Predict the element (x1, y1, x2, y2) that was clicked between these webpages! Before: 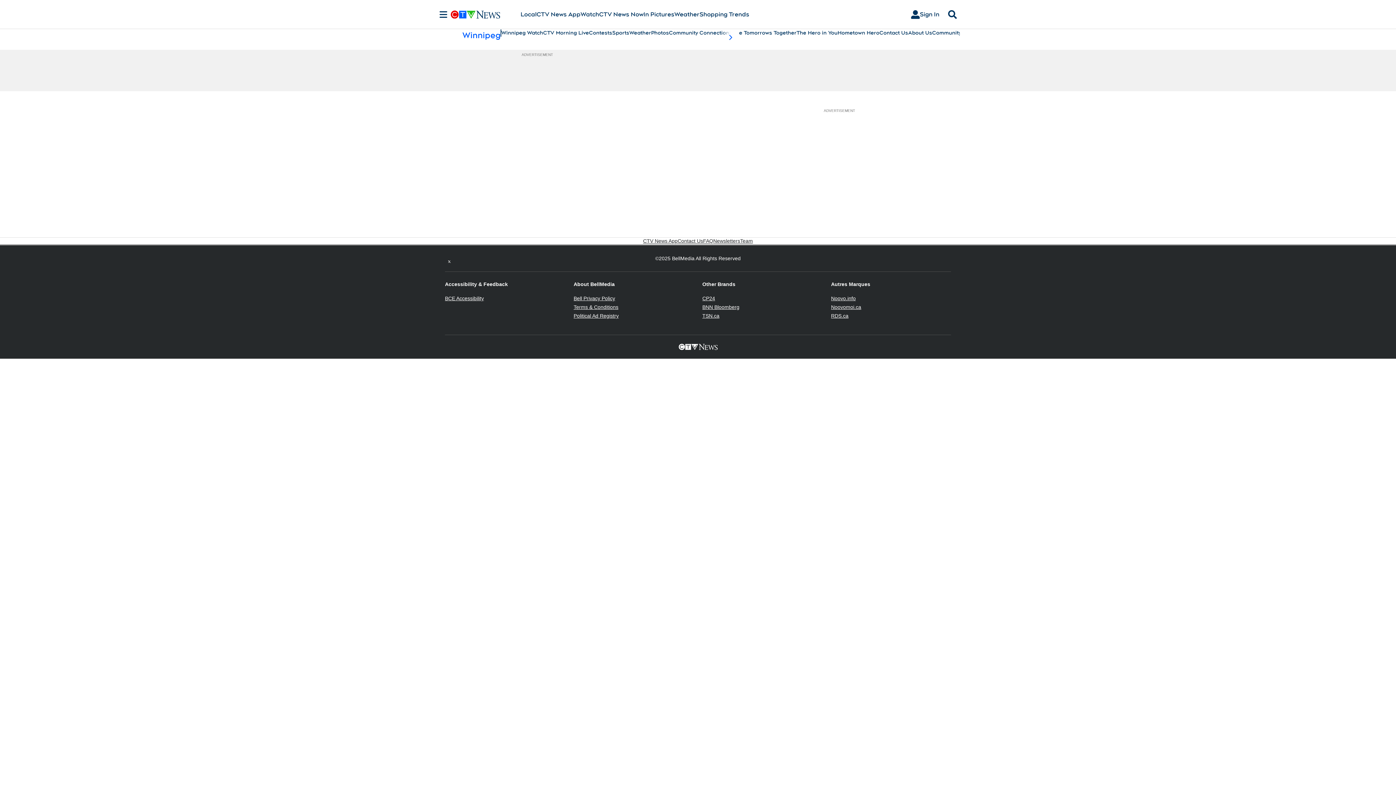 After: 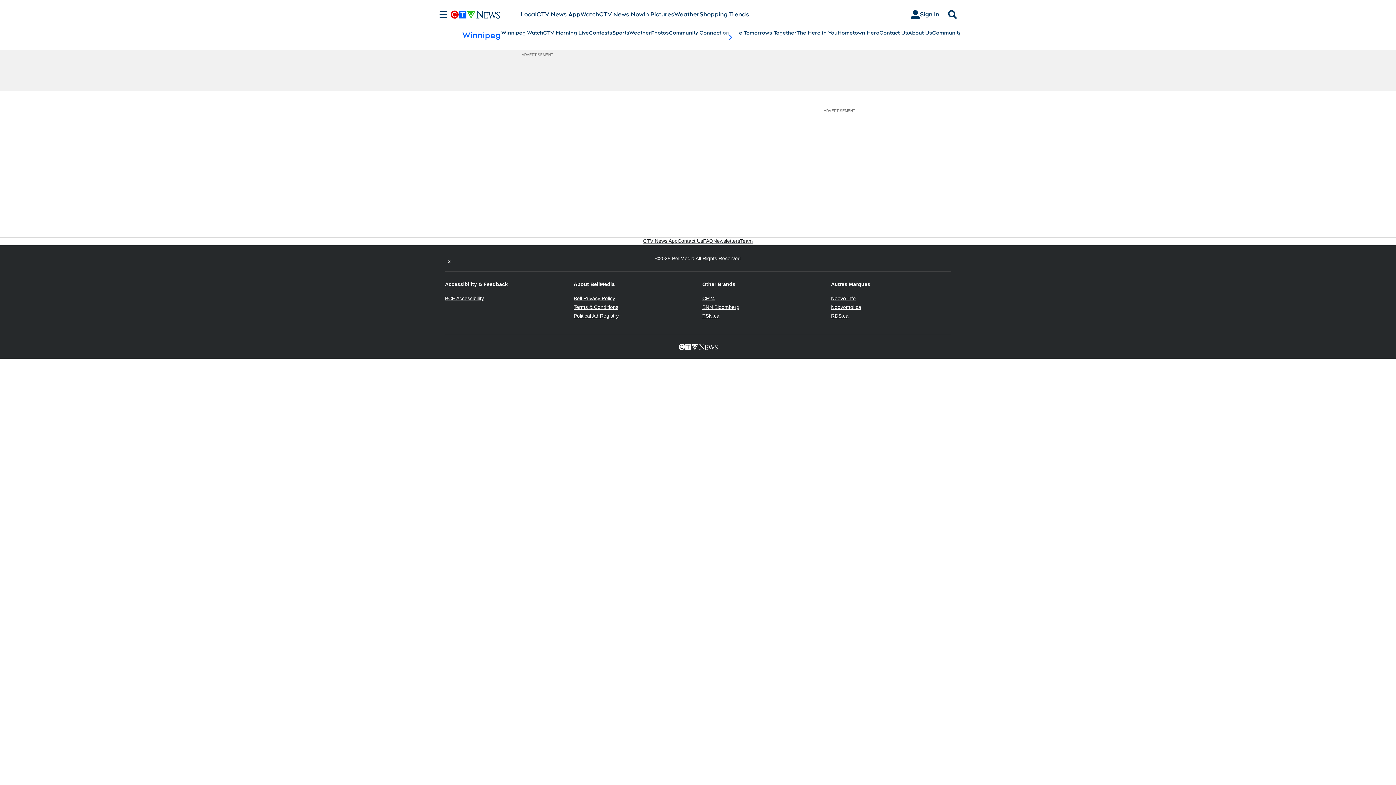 Action: bbox: (831, 295, 856, 301) label: Noovo.info
Opens in new window